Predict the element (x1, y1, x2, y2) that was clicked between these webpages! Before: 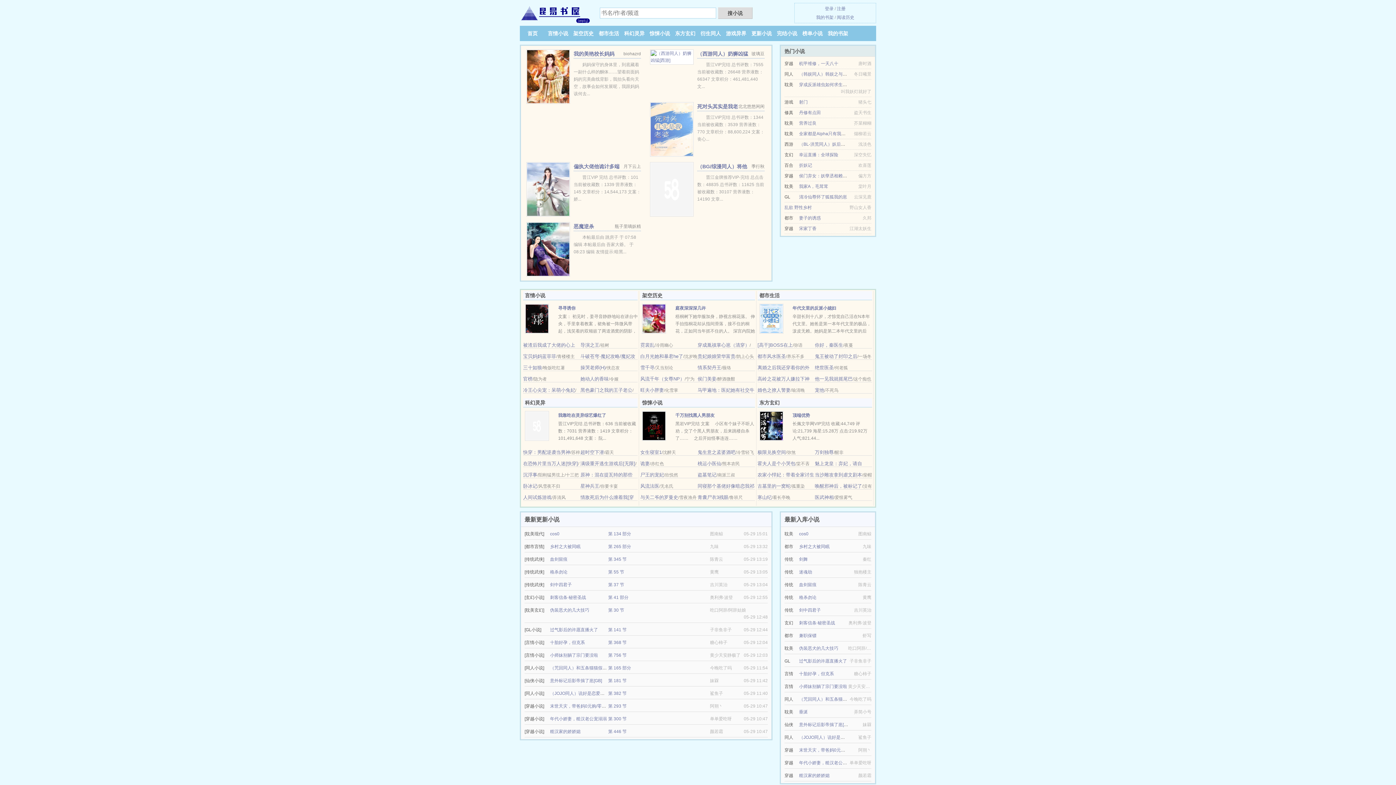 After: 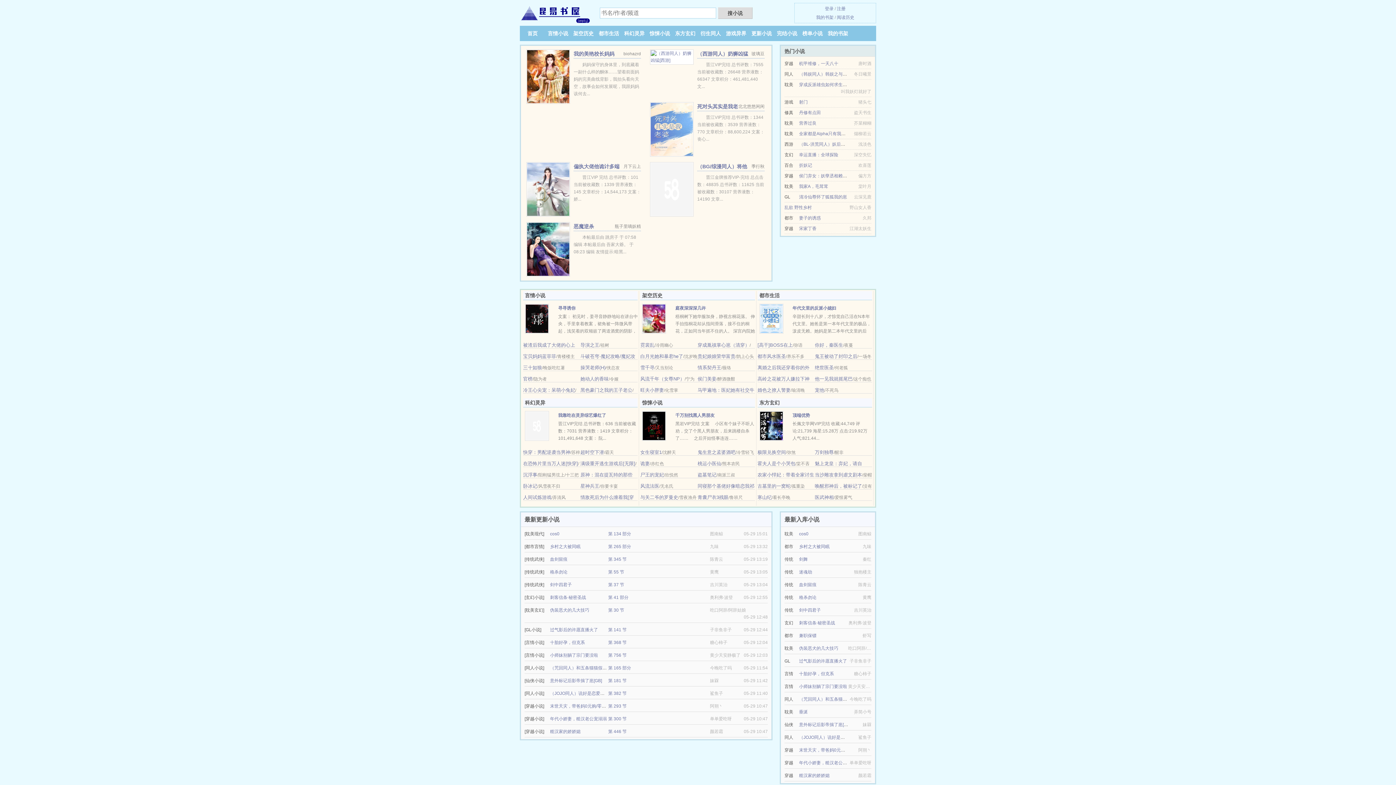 Action: bbox: (799, 110, 821, 115) label: 丹修有点田